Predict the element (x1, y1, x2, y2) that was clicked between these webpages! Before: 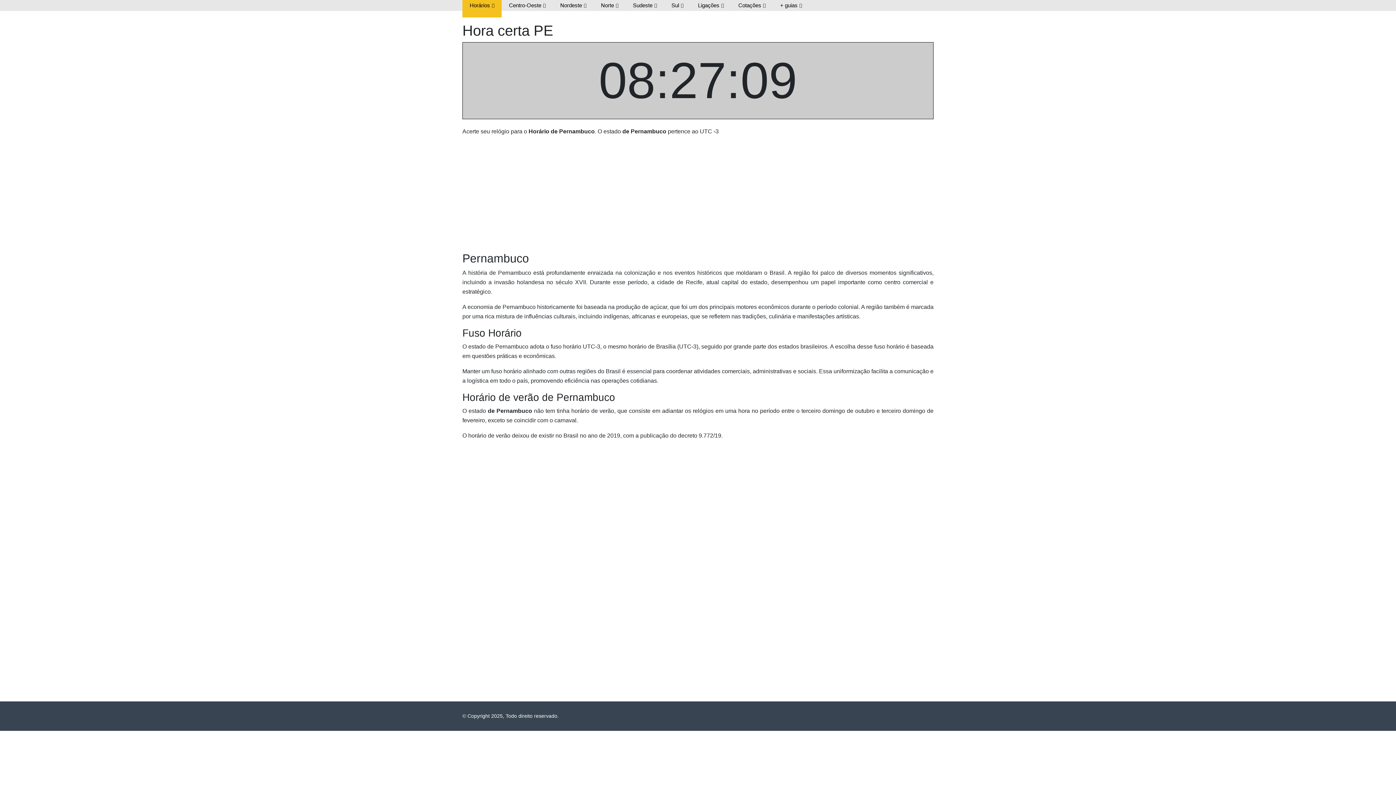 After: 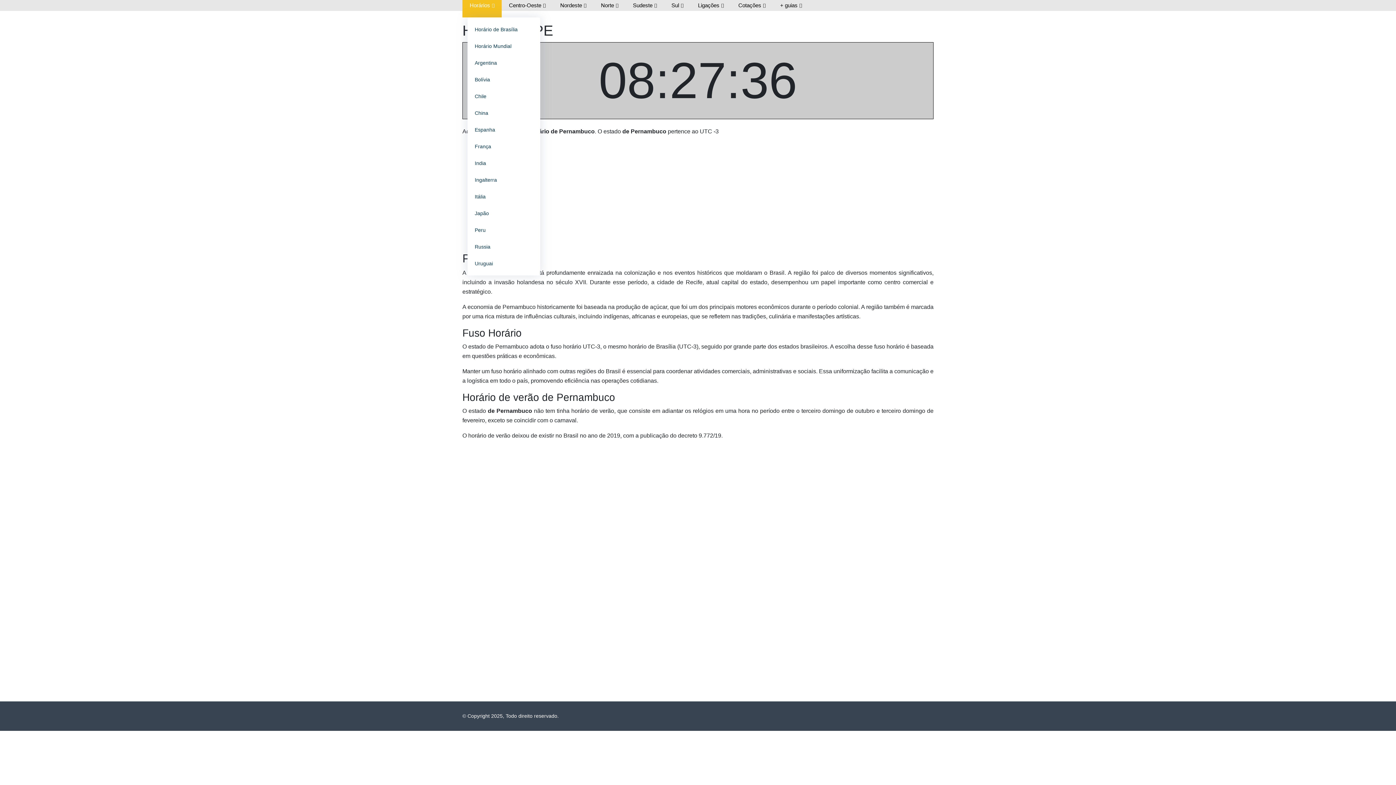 Action: label: Horários bbox: (462, -6, 501, 17)